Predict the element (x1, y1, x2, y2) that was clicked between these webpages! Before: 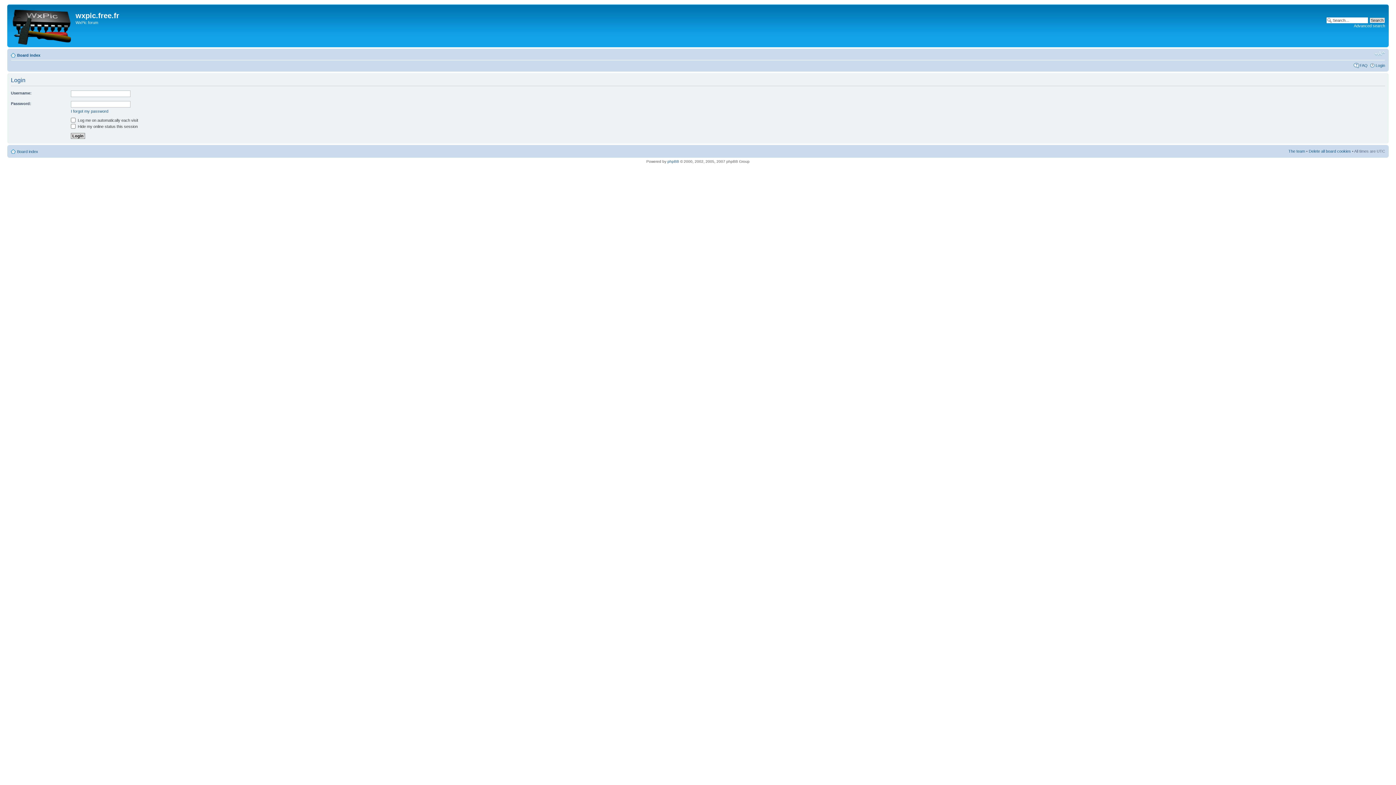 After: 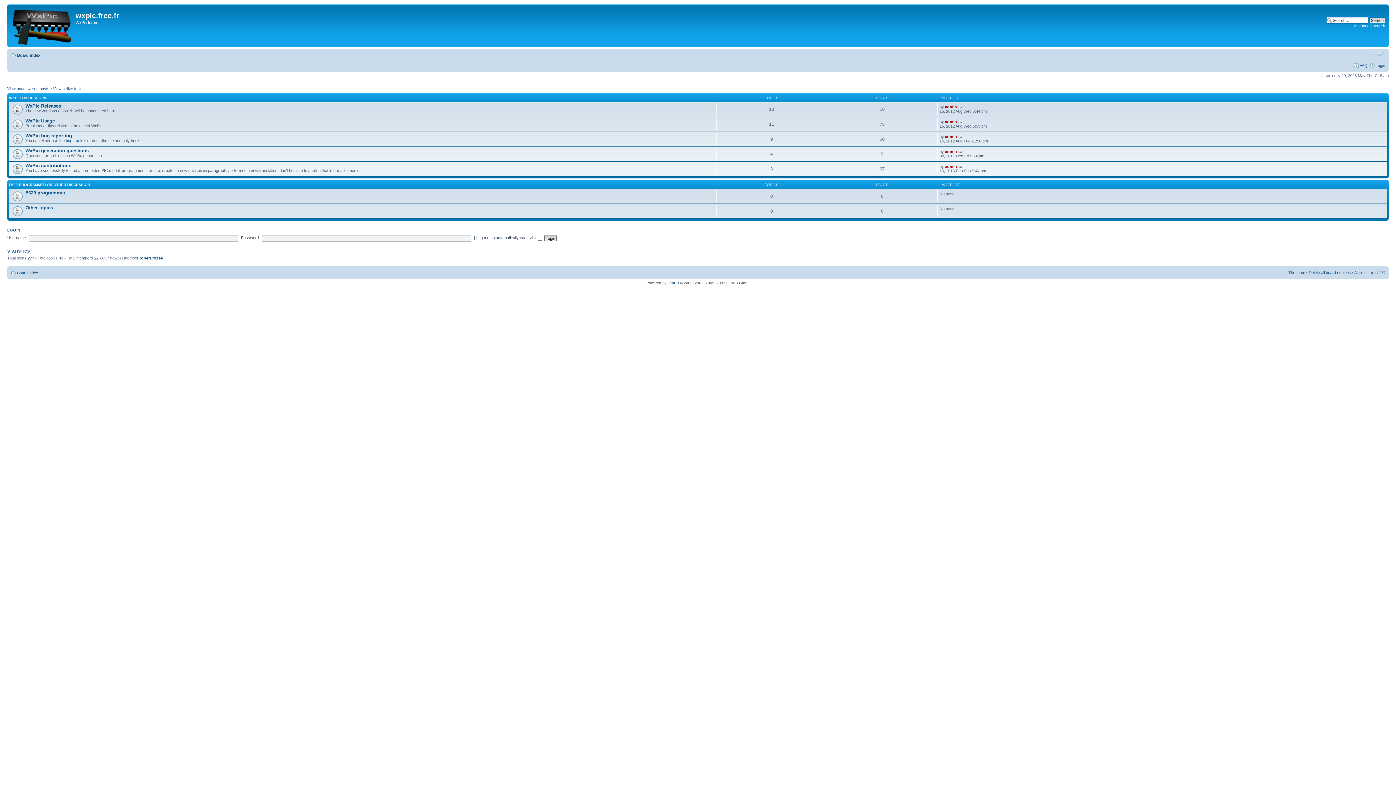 Action: bbox: (17, 149, 38, 153) label: Board index